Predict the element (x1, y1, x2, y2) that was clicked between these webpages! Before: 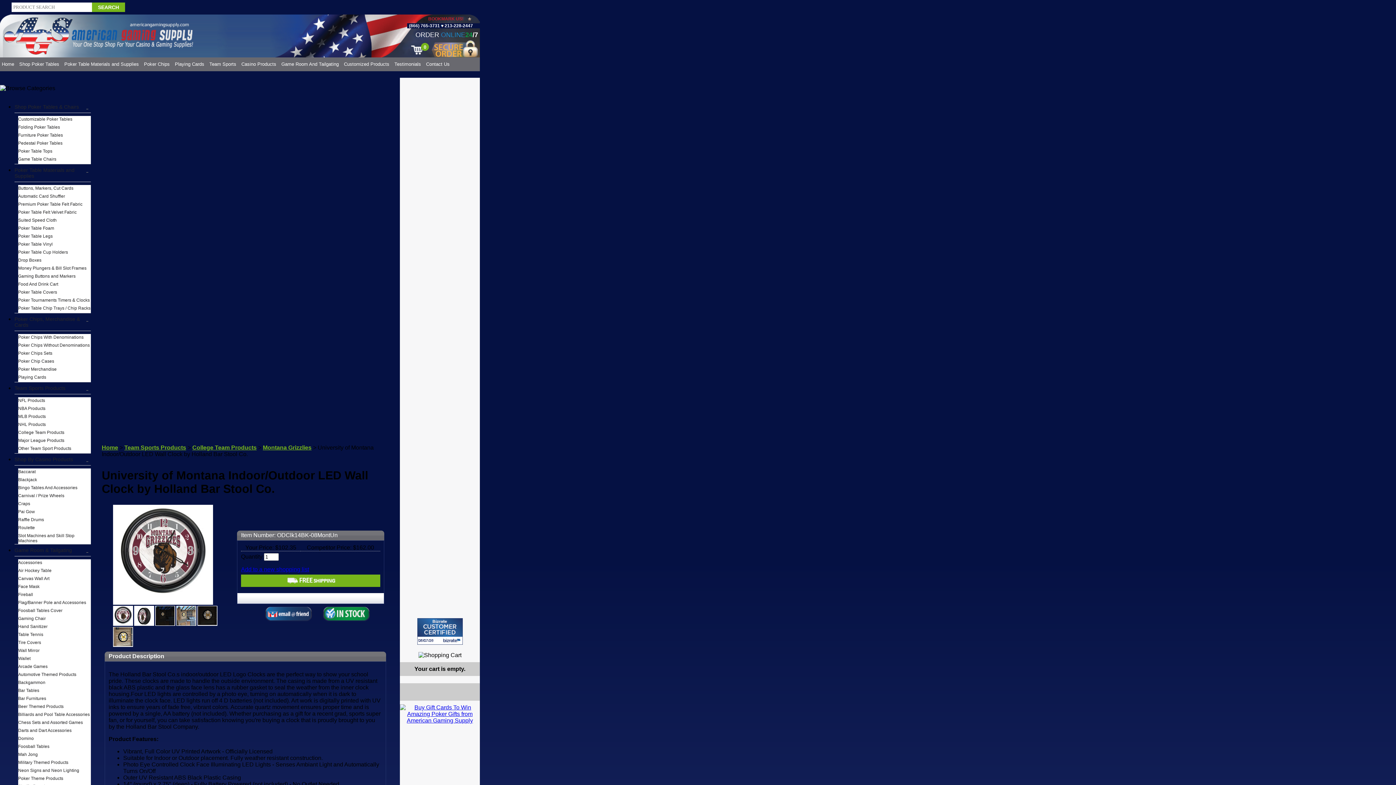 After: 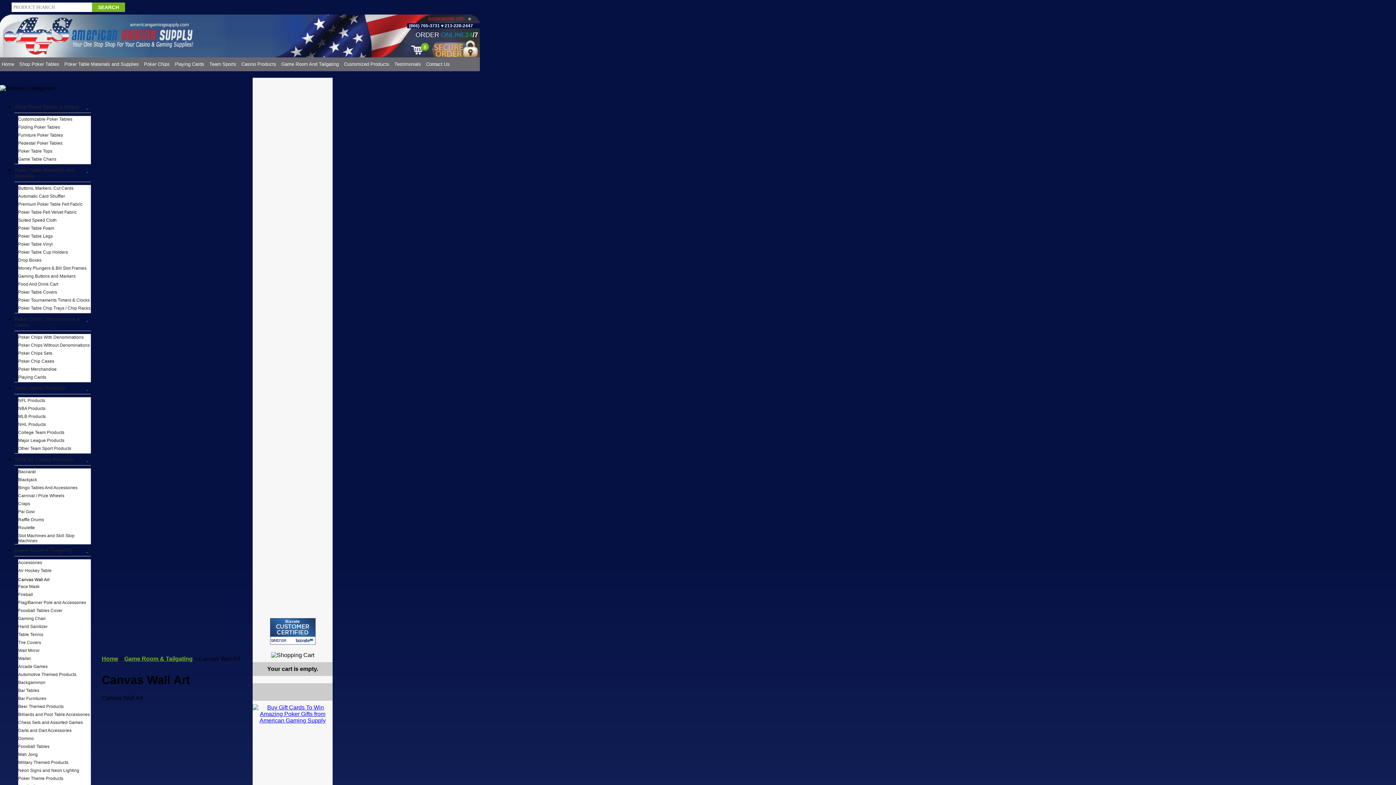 Action: label: Canvas Wall Art bbox: (18, 576, 90, 581)